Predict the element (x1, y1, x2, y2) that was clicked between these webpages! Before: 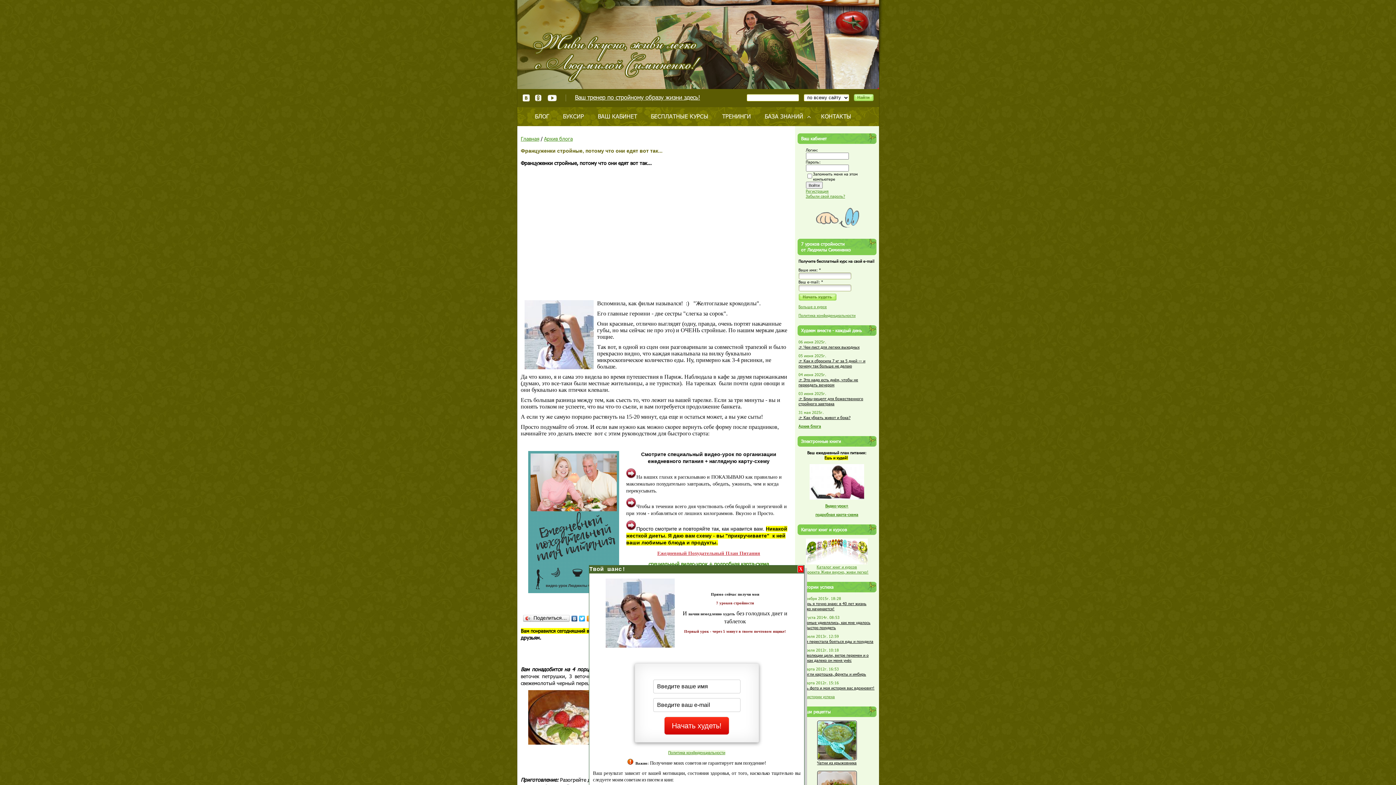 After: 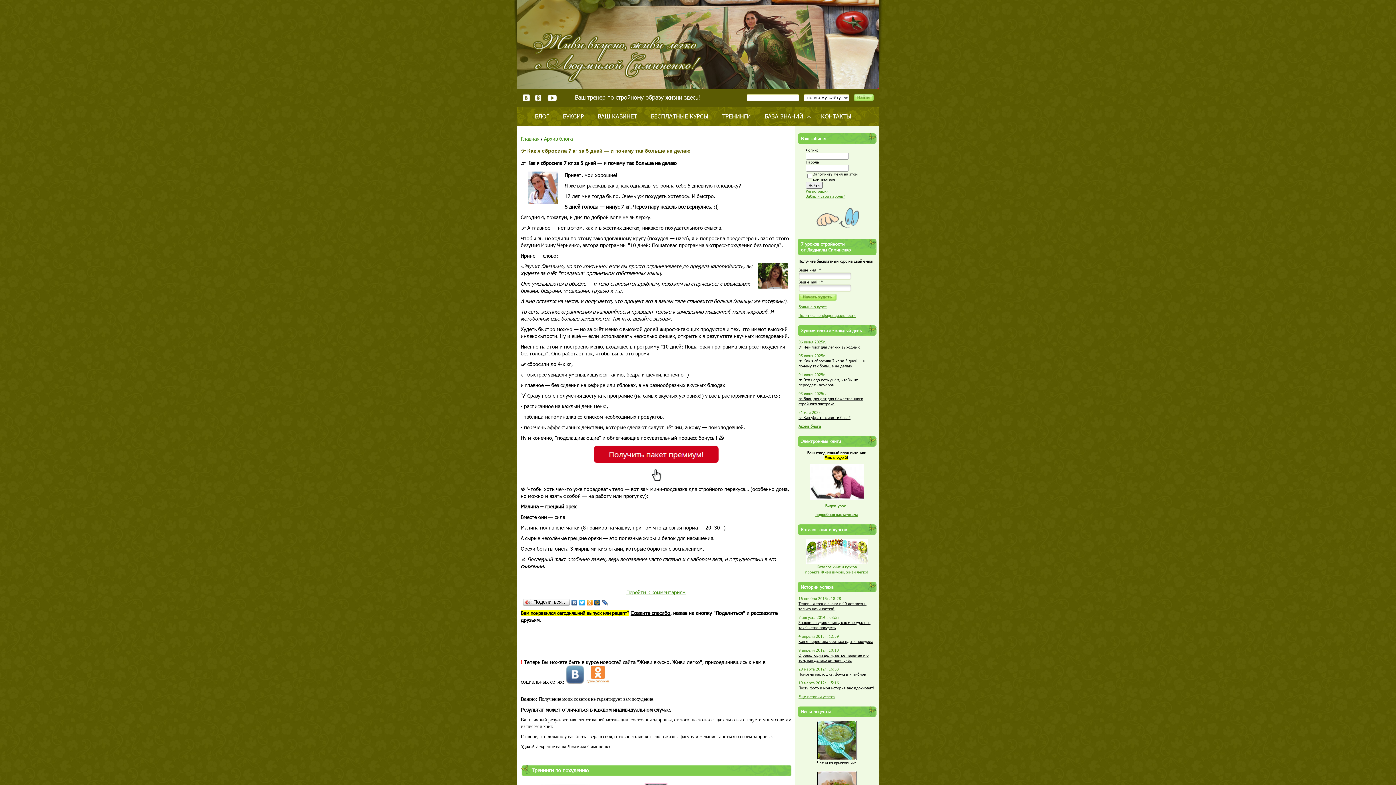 Action: label: 👉 Как я сбросила 7 кг за 5 дней — и почему так больше не делаю bbox: (798, 358, 865, 368)